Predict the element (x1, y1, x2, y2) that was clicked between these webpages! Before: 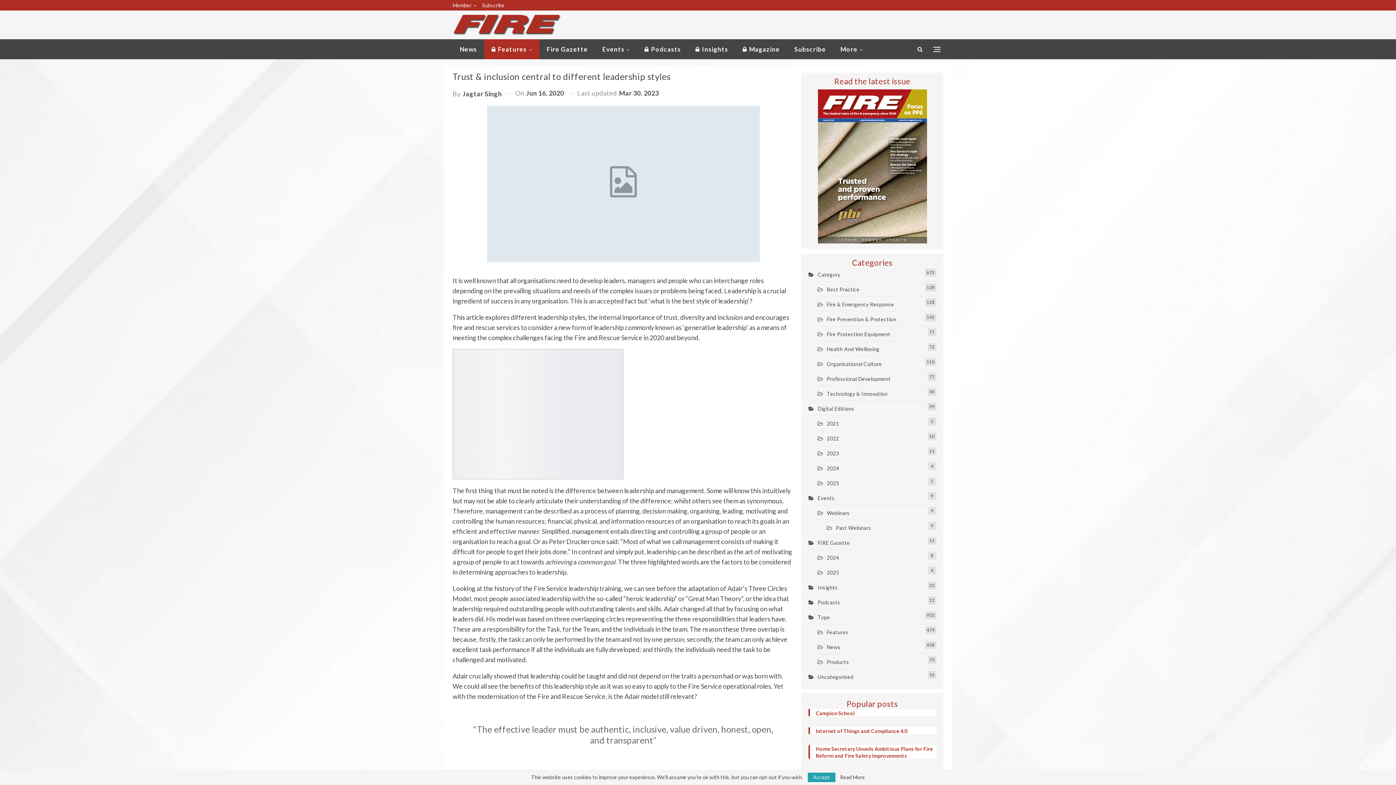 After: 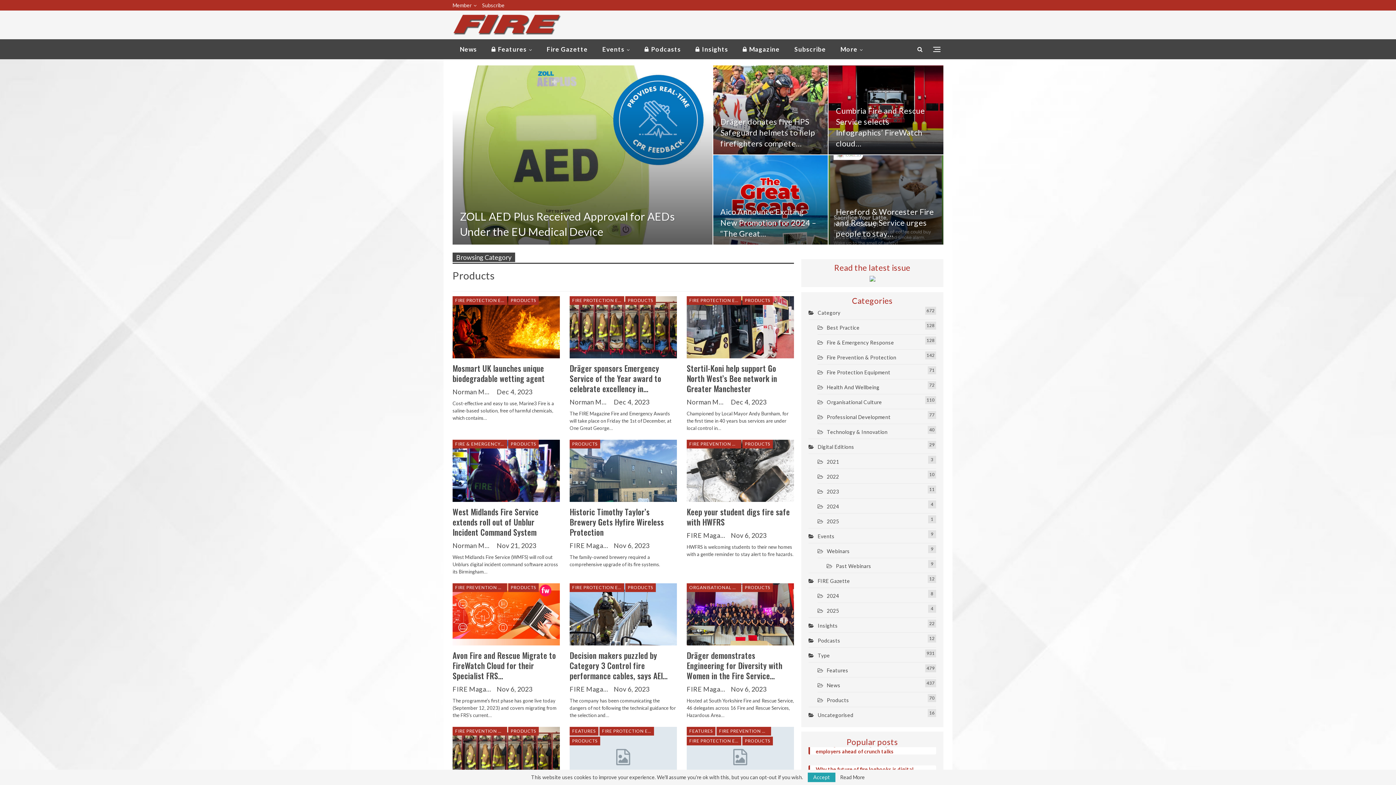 Action: label: Products
70 bbox: (817, 659, 849, 665)